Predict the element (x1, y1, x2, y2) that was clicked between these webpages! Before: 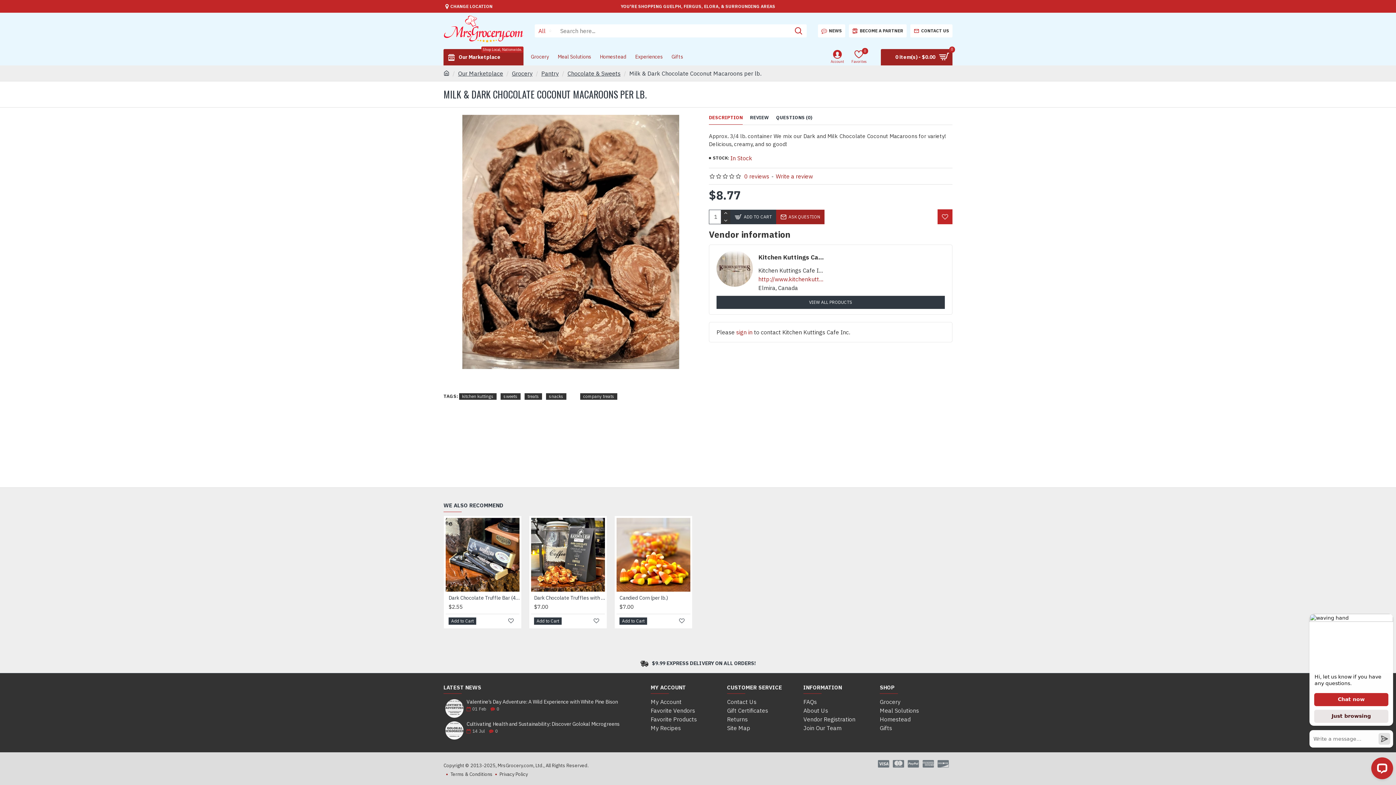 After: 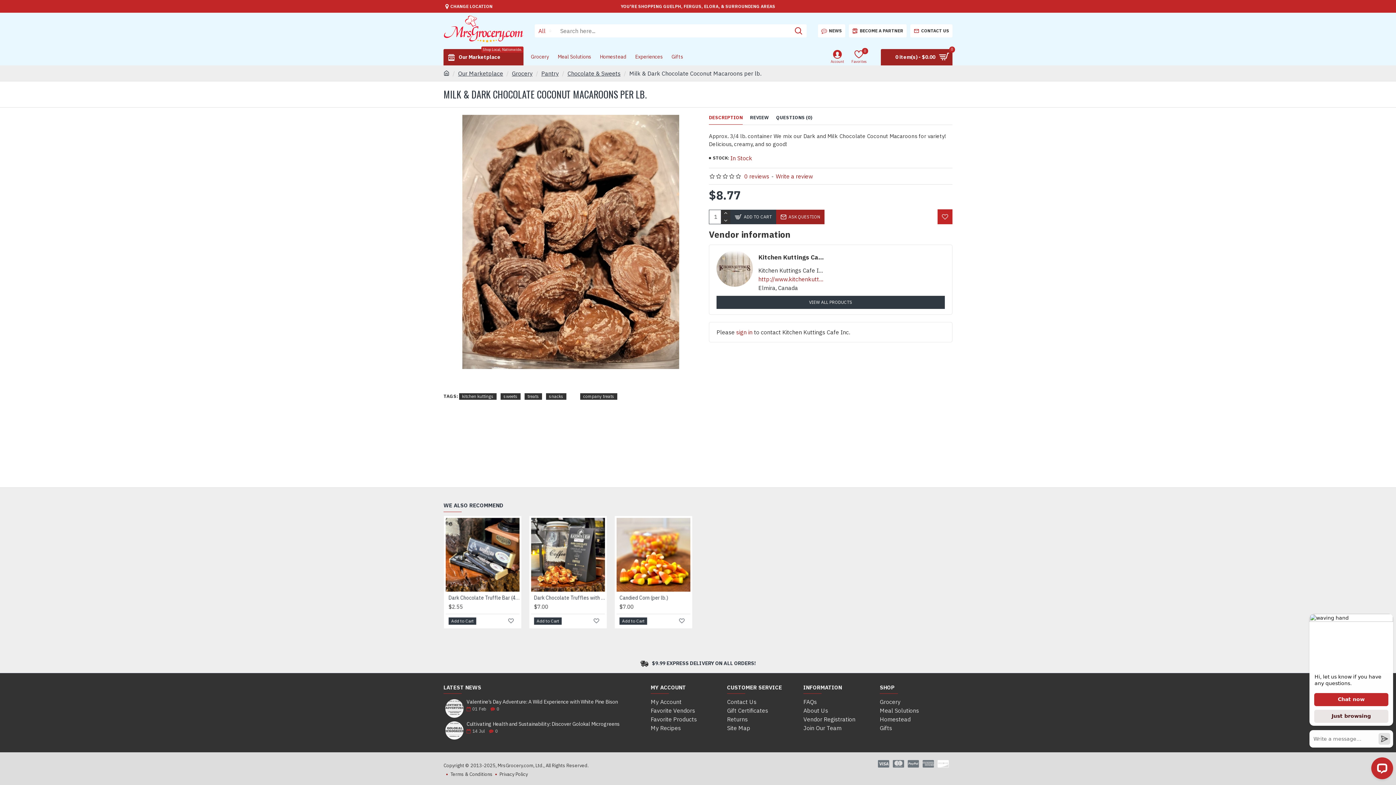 Action: bbox: (937, 760, 952, 768)